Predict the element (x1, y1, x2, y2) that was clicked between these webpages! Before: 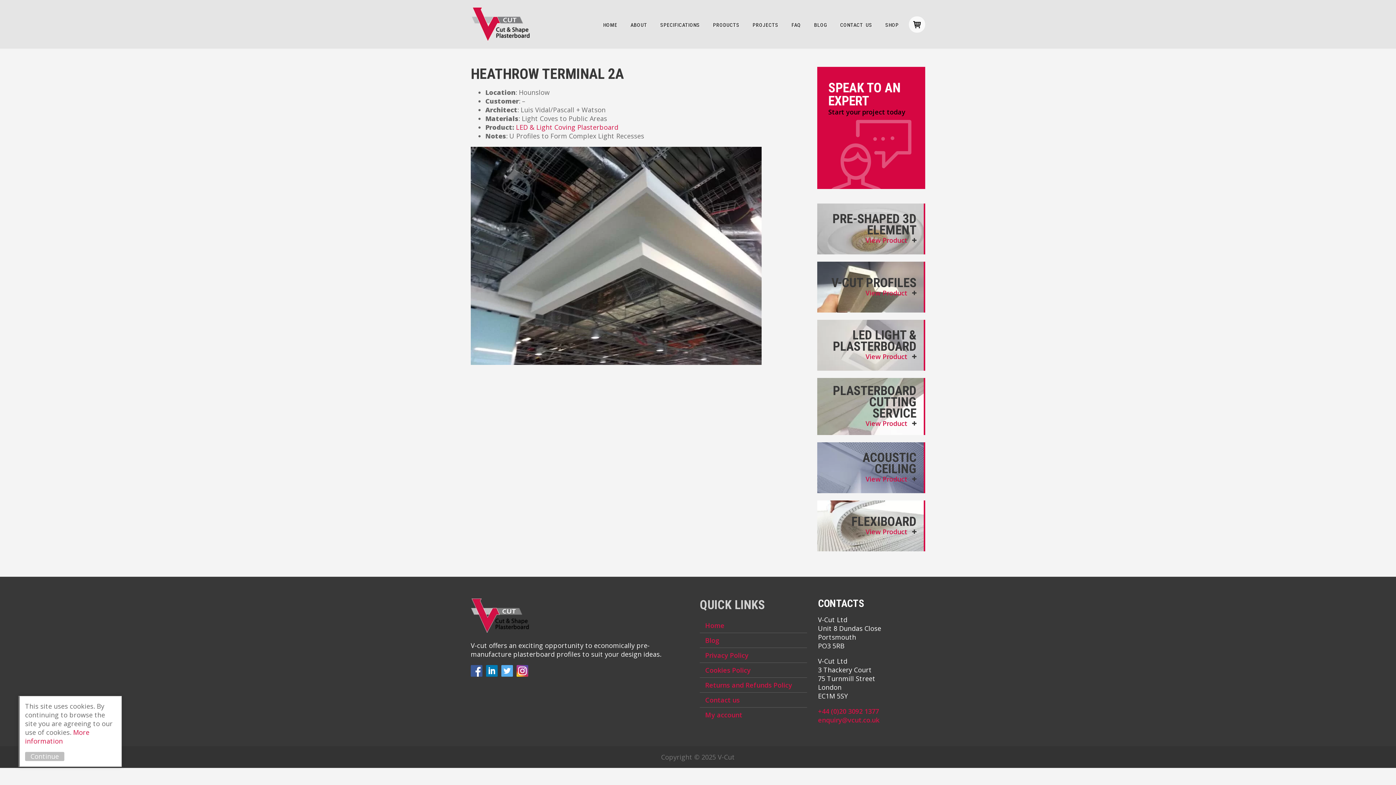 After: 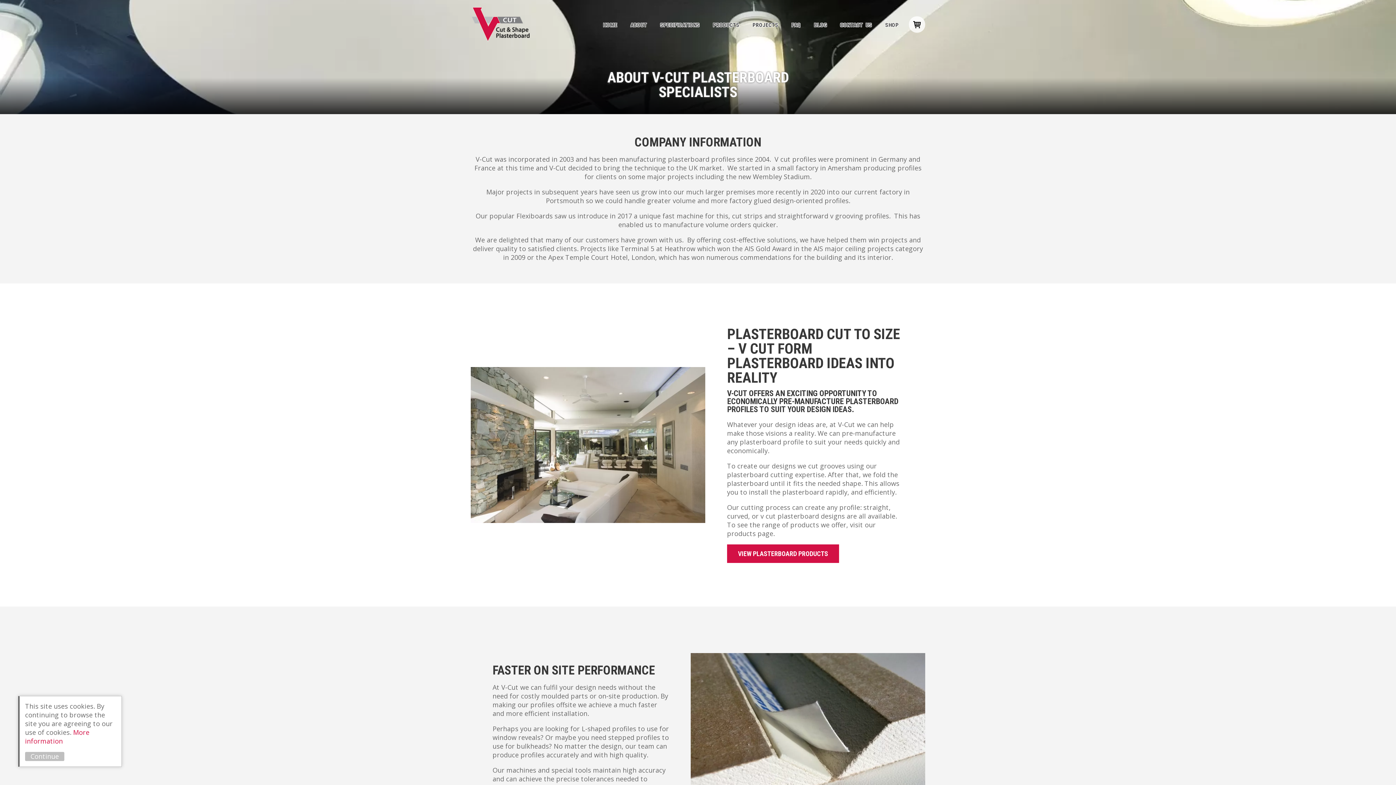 Action: bbox: (624, 14, 653, 35) label: ABOUT